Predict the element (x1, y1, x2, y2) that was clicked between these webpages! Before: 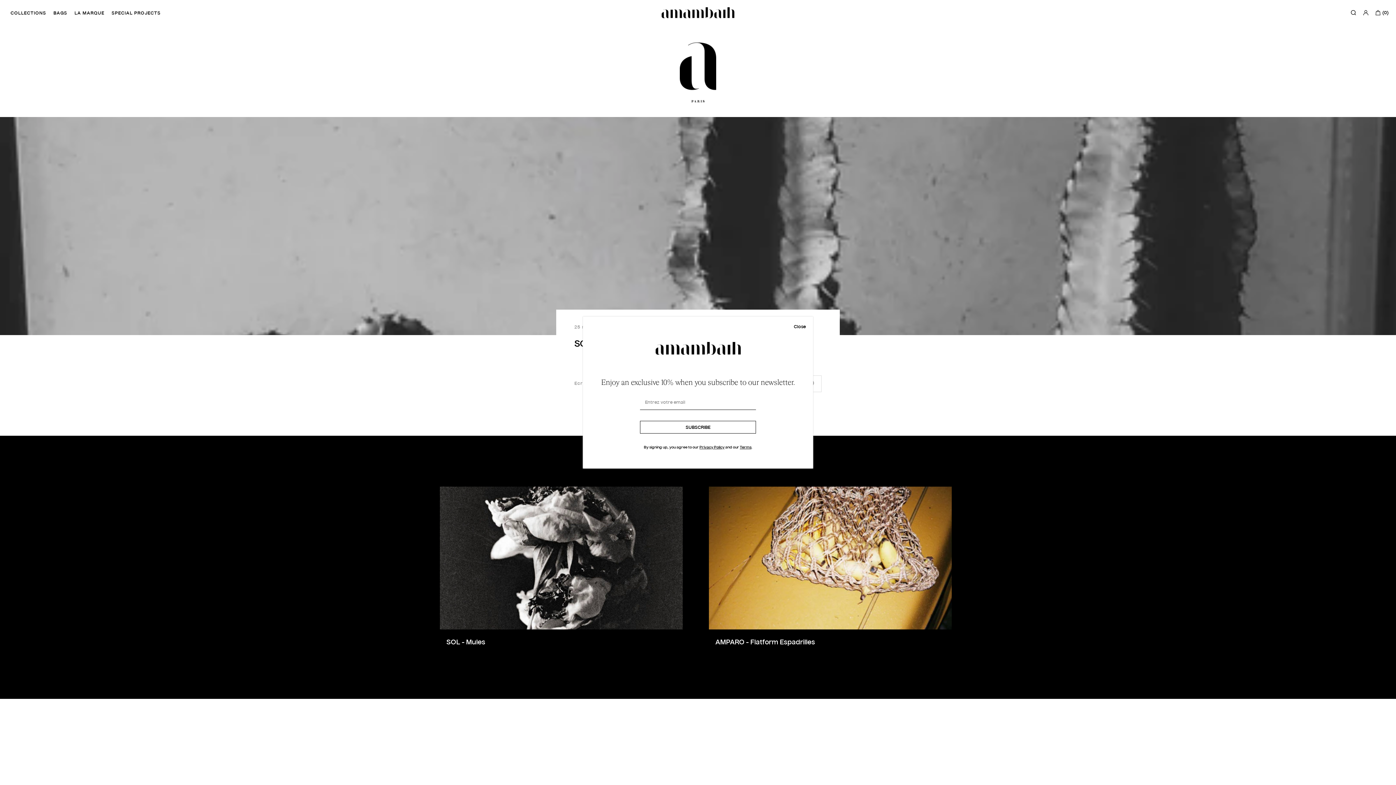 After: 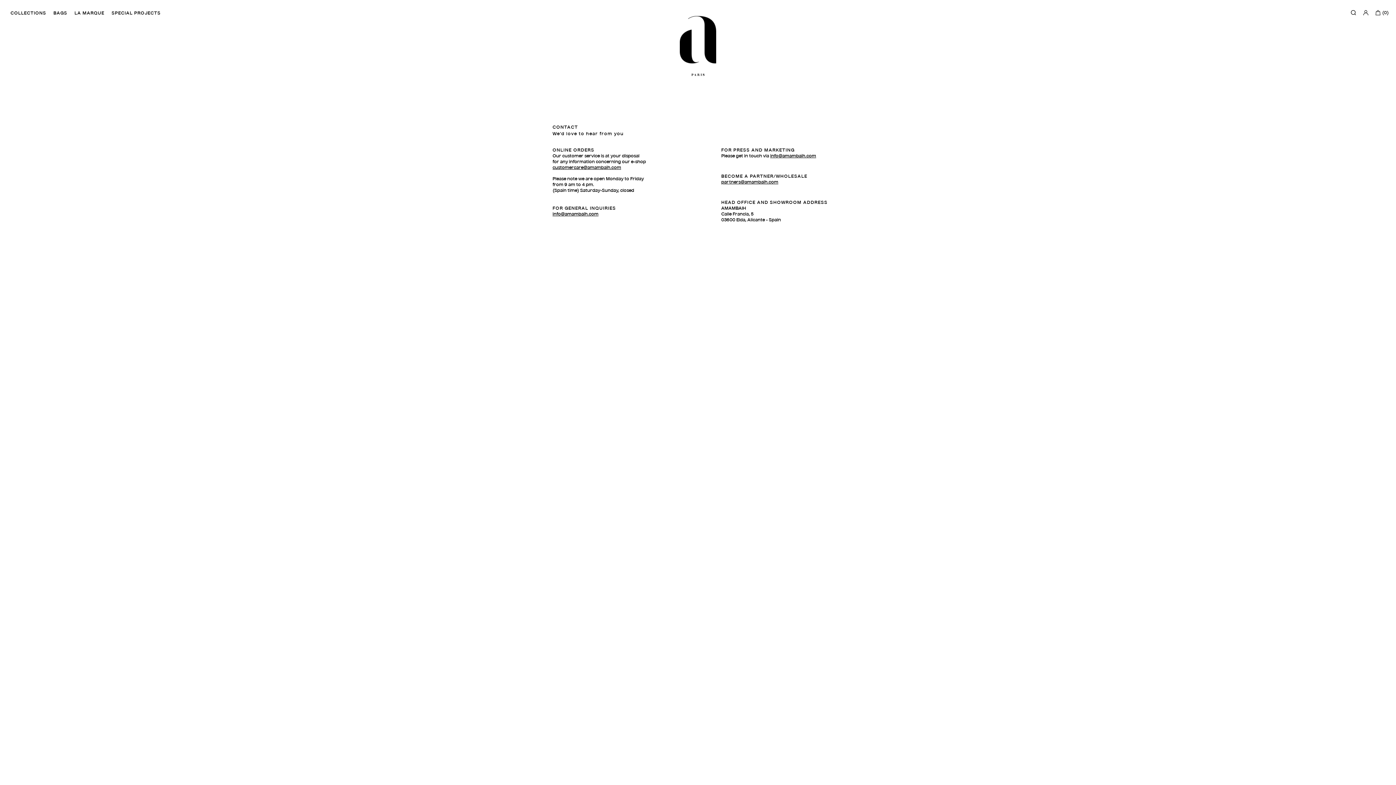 Action: label: SPECIAL PROJECTS bbox: (111, 11, 160, 15)